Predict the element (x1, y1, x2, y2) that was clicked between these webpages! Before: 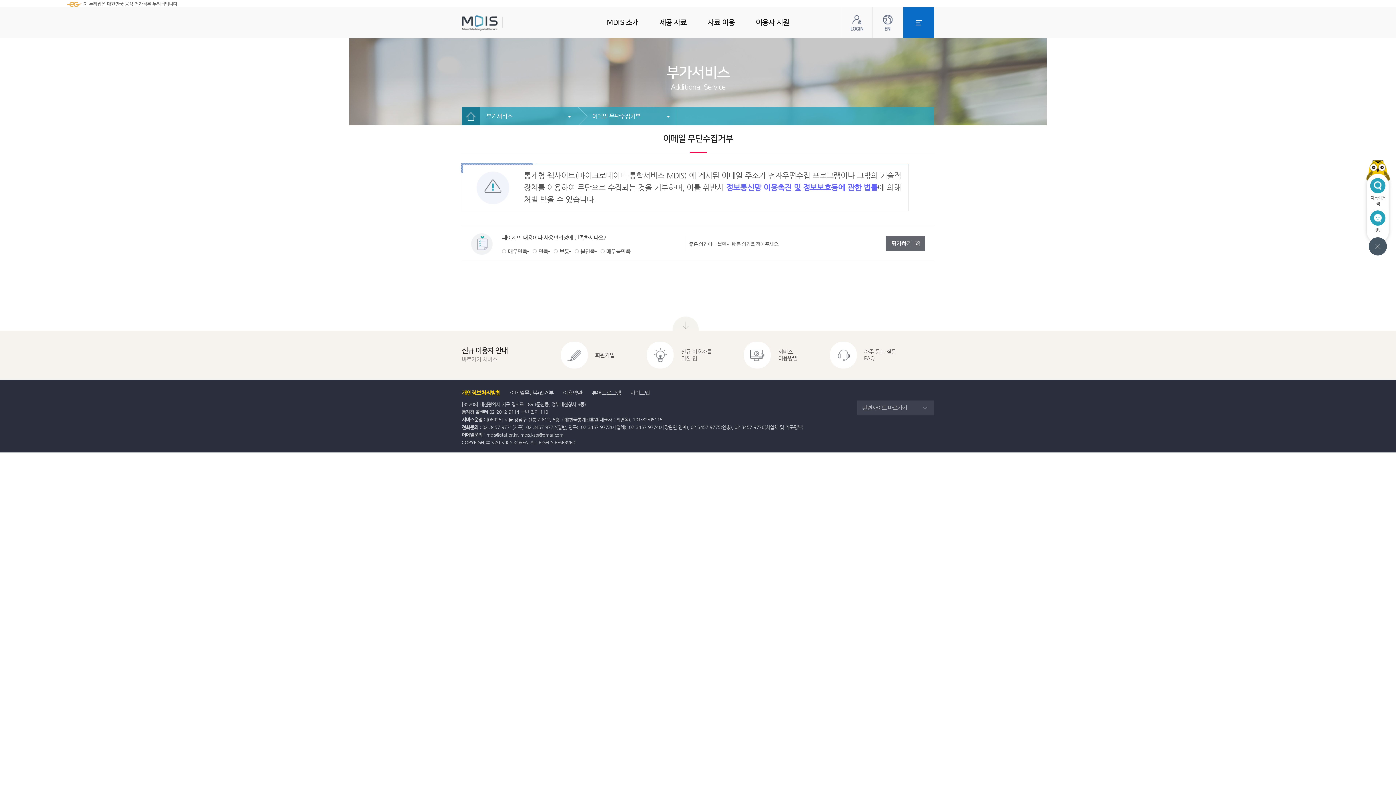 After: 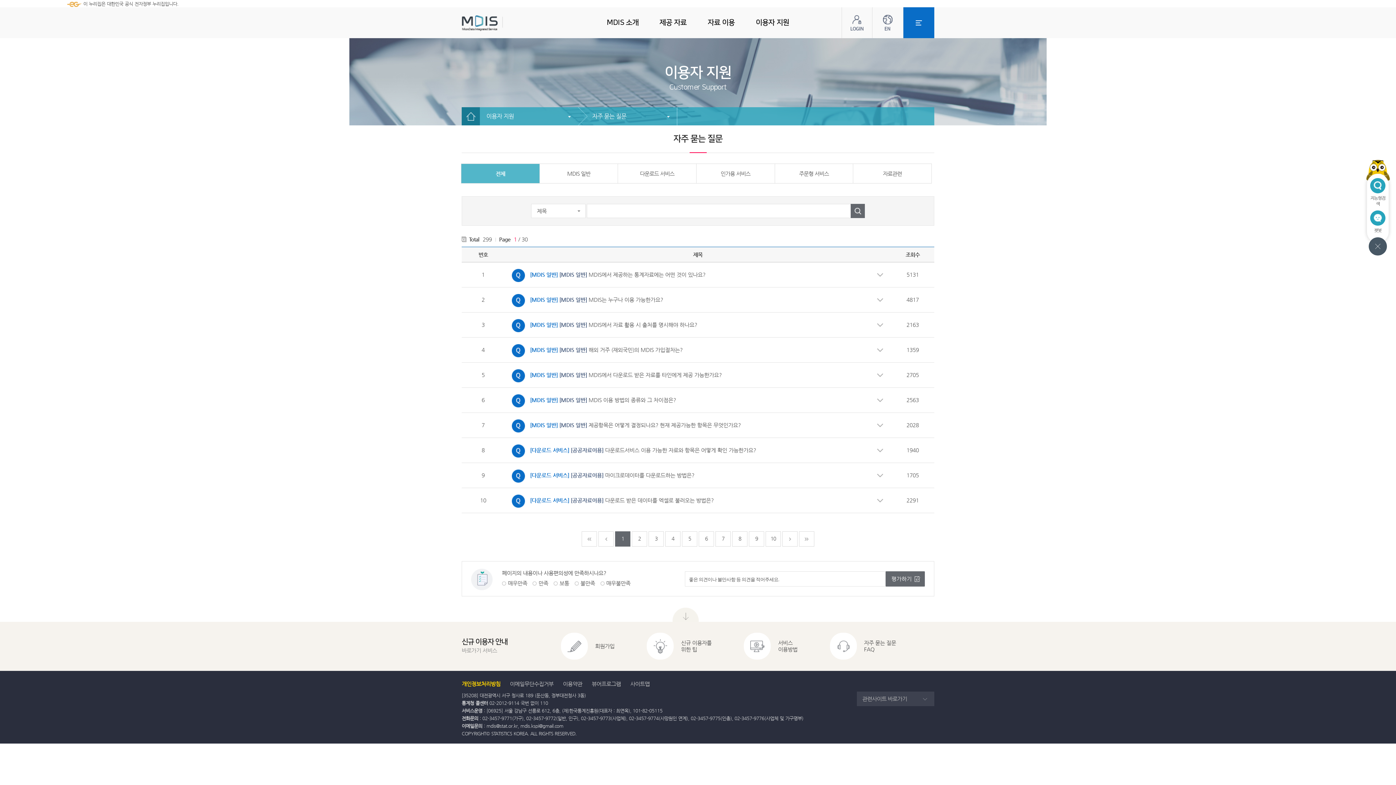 Action: label: 자주 묻는 질문
FAQ bbox: (830, 351, 896, 357)